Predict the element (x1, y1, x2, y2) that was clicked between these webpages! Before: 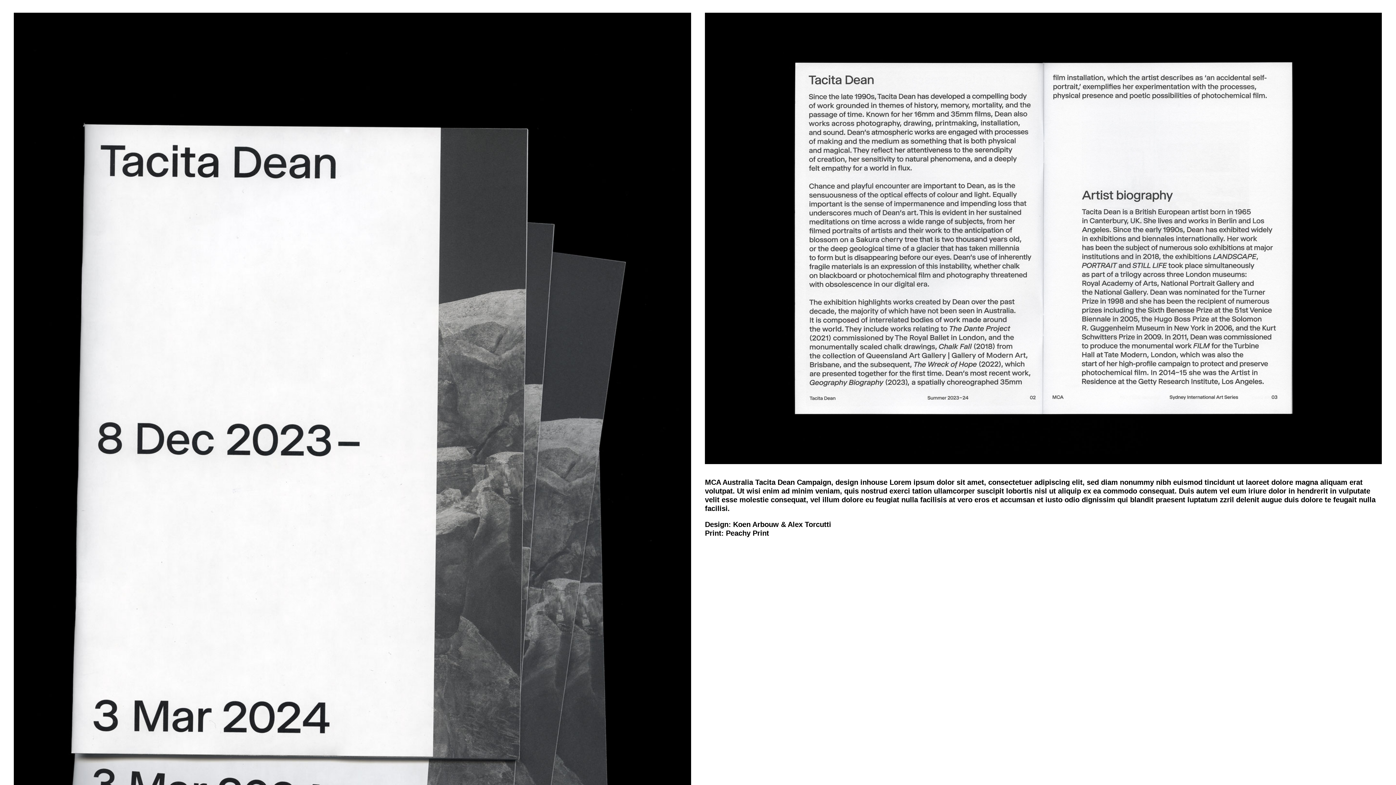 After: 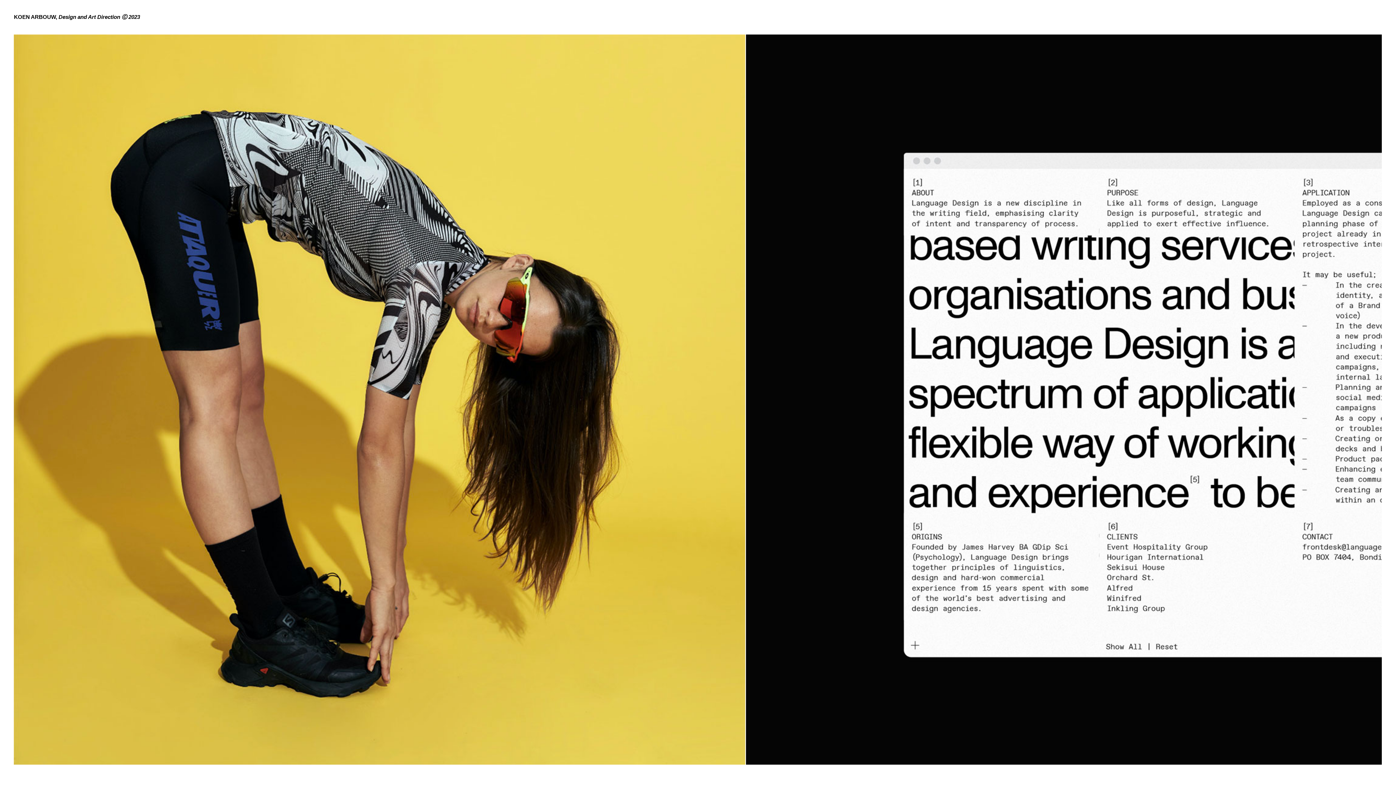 Action: label: KOEN ARBOUW bbox: (13, 13, 41, 18)